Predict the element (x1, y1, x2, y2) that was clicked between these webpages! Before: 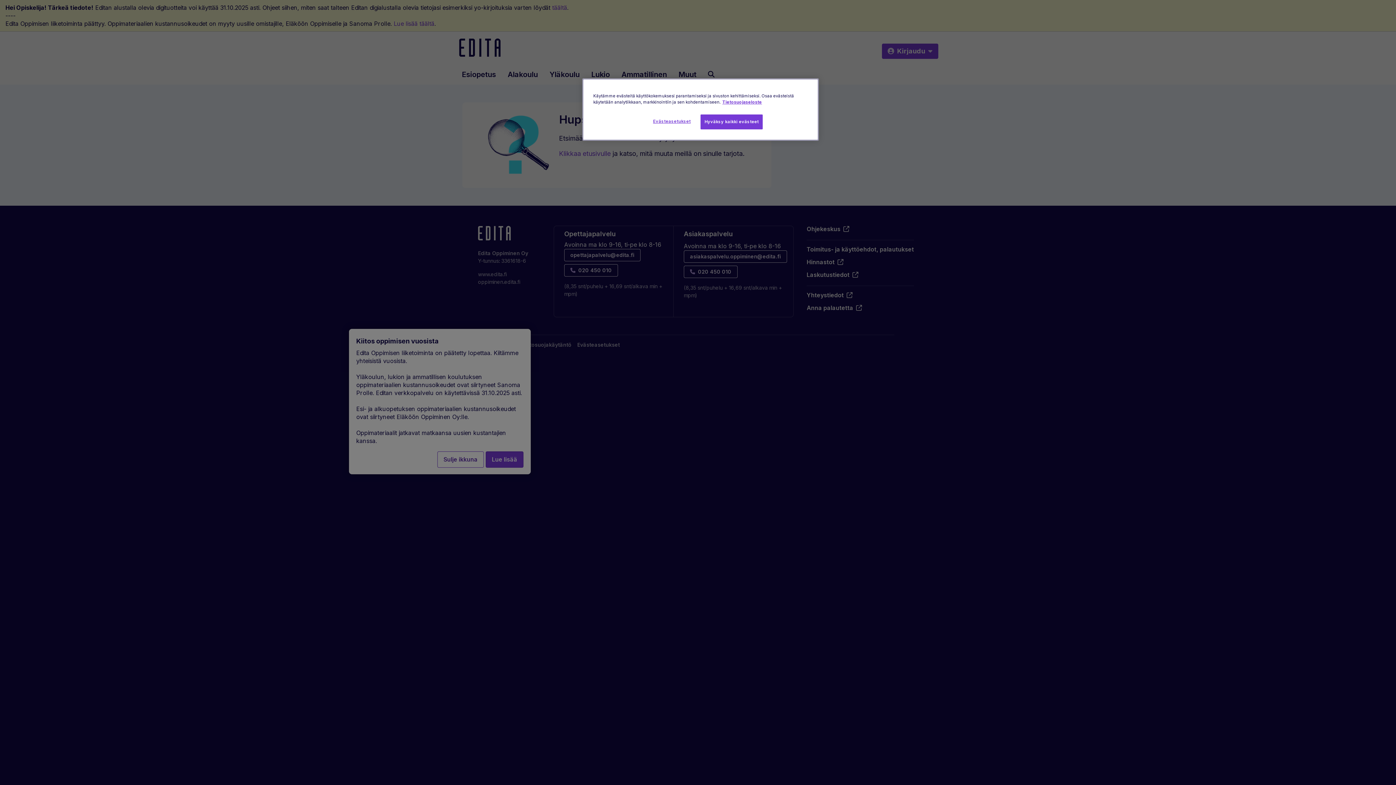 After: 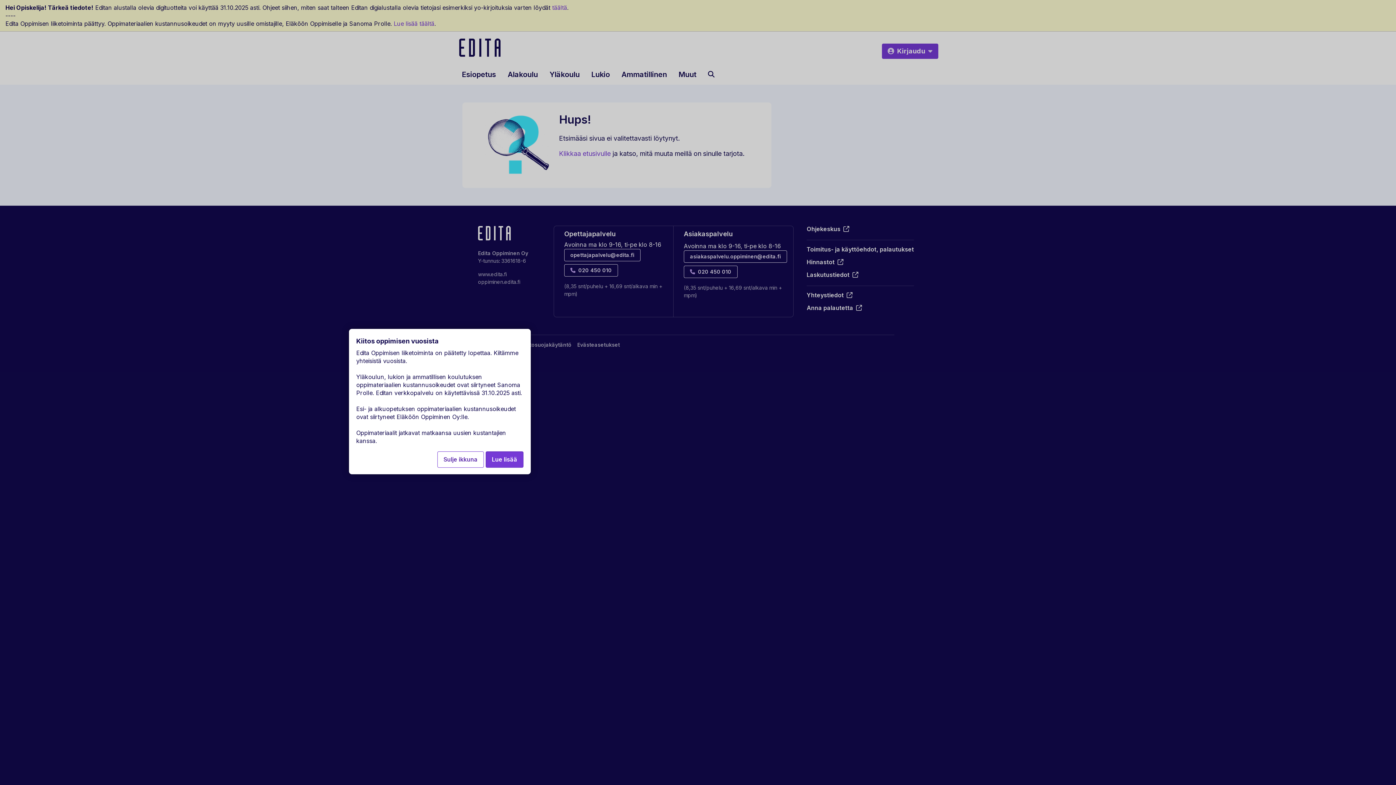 Action: label: Hyväksy kaikki evästeet bbox: (700, 114, 762, 129)